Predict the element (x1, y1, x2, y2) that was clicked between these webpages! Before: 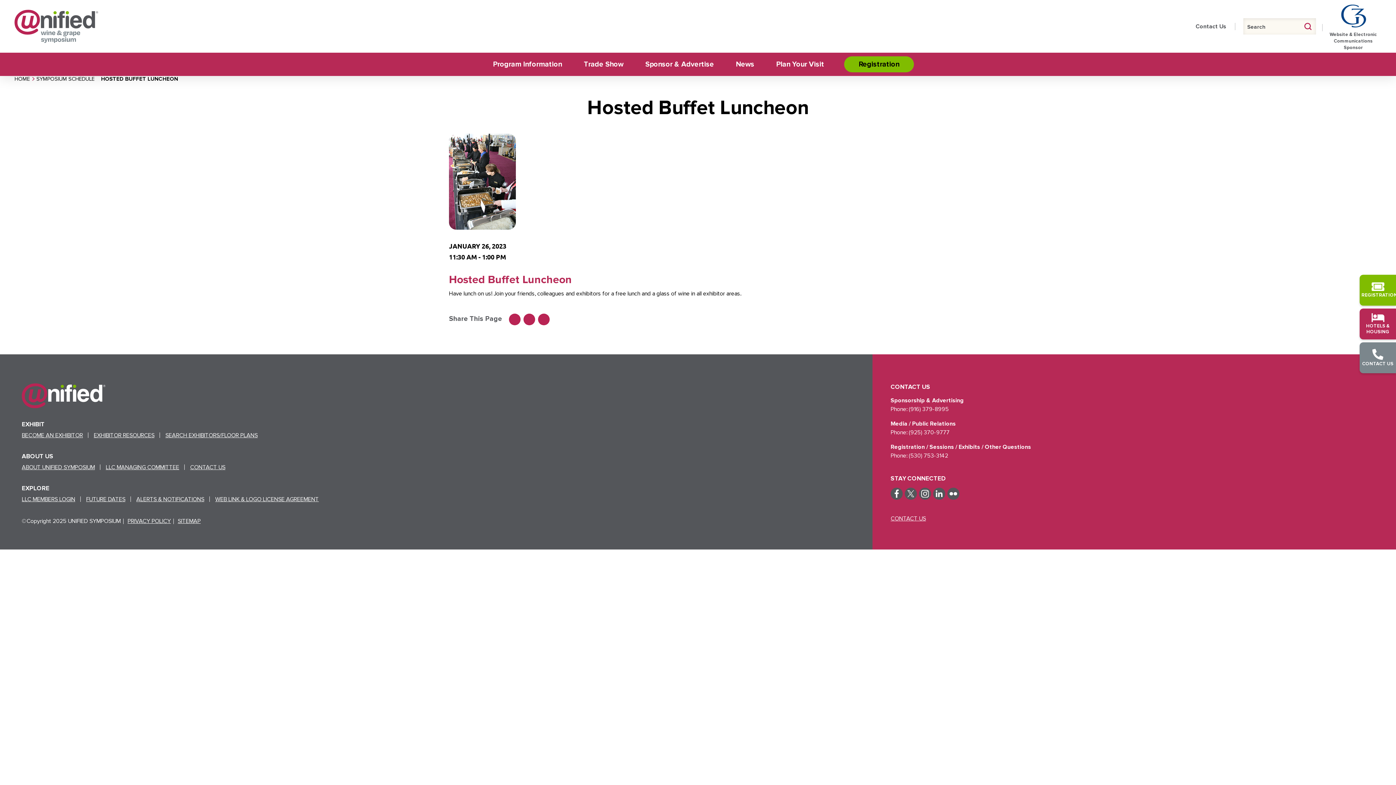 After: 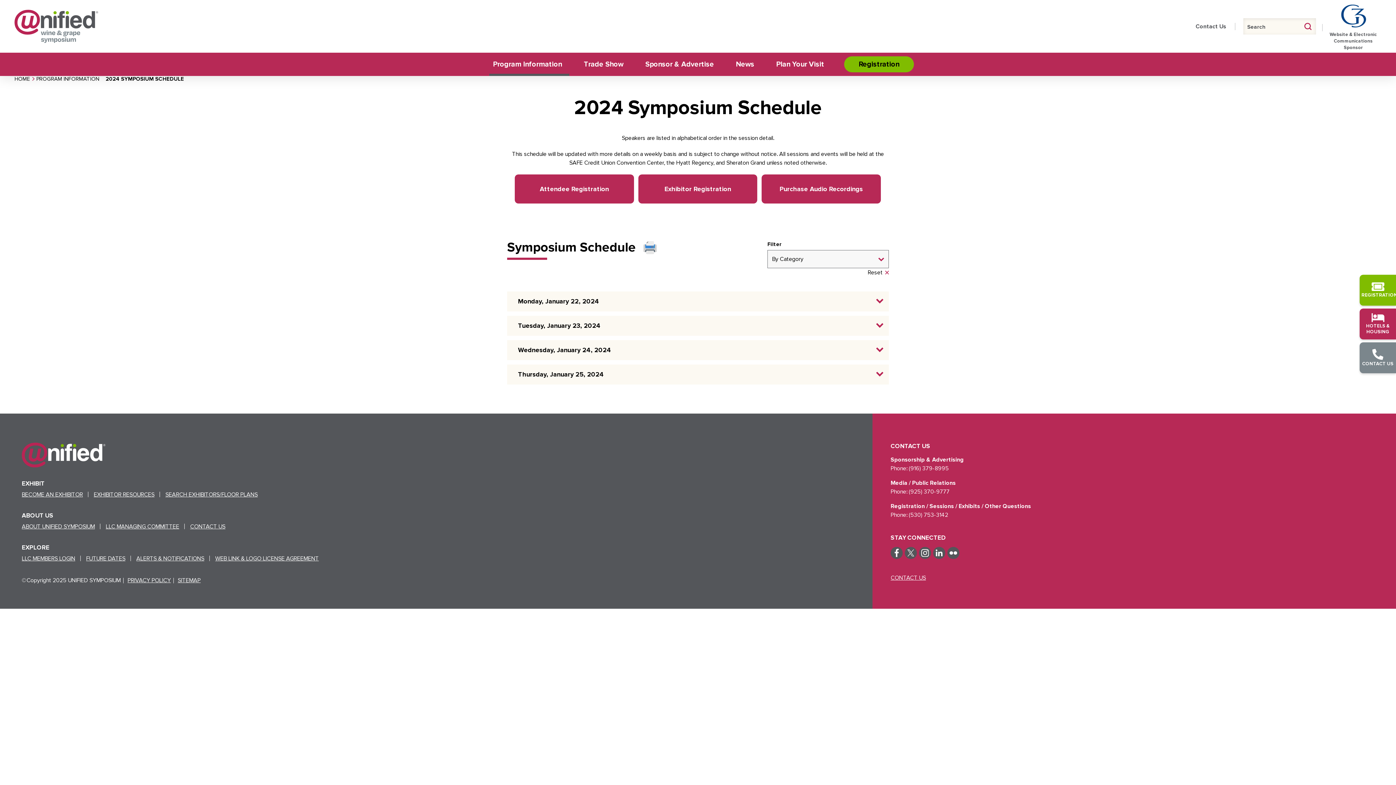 Action: bbox: (36, 74, 94, 82) label: SYMPOSIUM SCHEDULE